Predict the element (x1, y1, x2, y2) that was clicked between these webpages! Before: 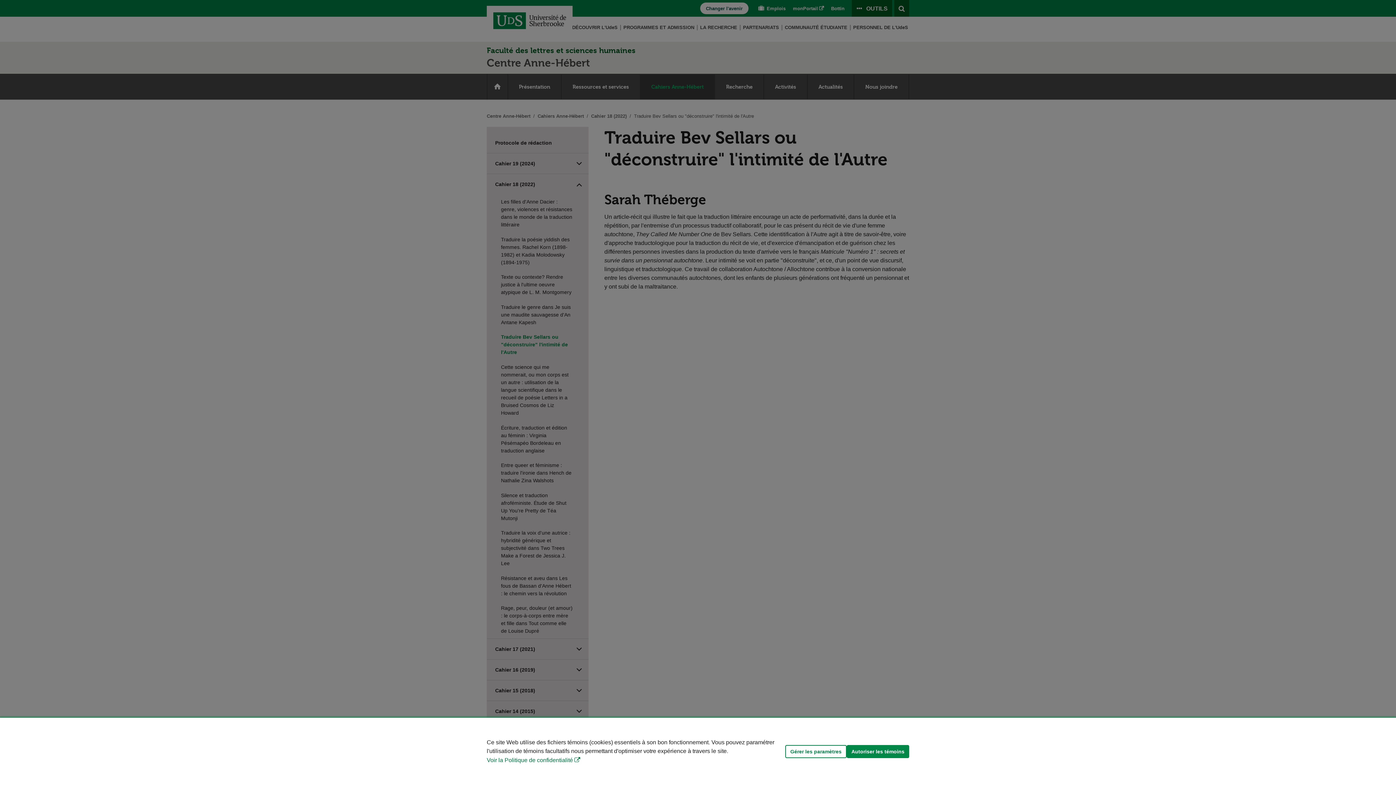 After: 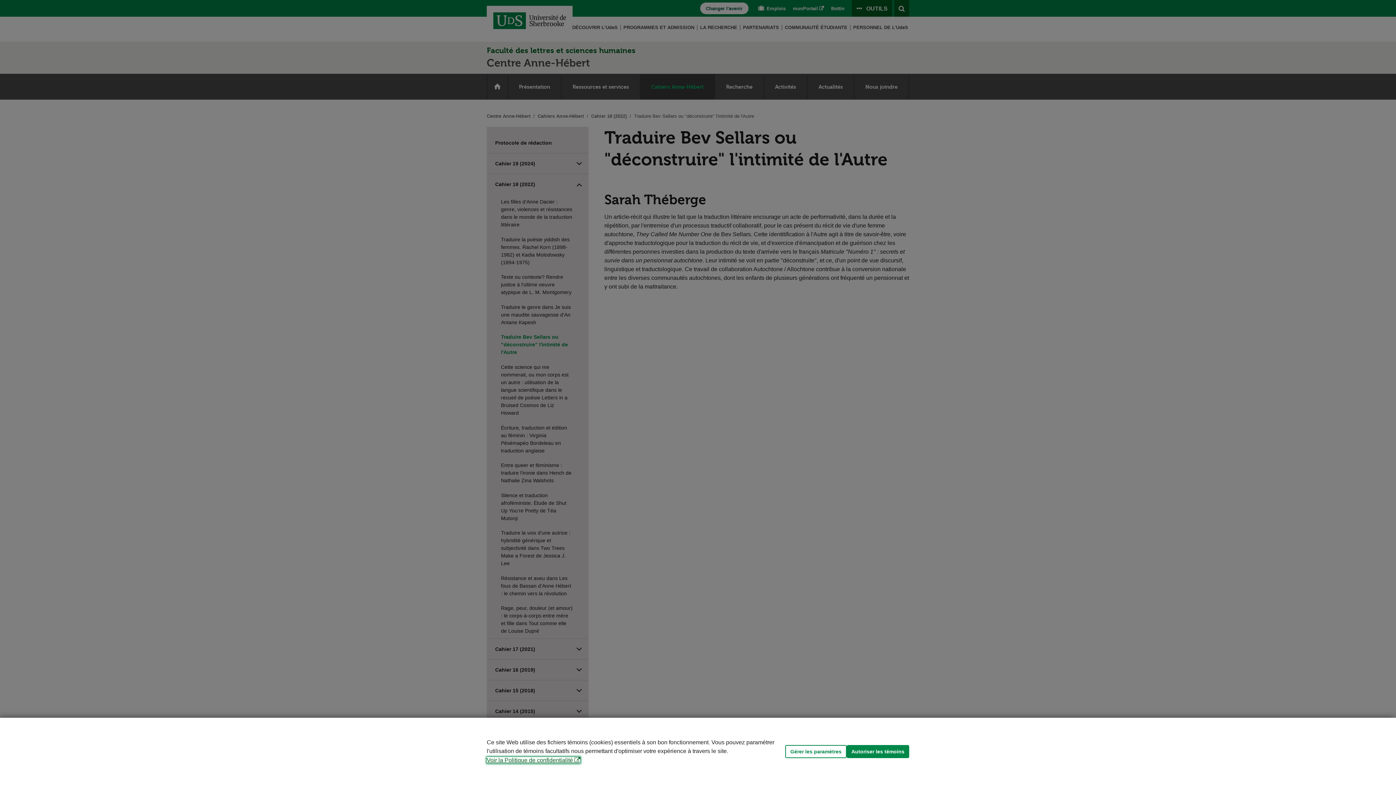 Action: label: Voir la Politique de confidentialité bbox: (486, 757, 580, 763)